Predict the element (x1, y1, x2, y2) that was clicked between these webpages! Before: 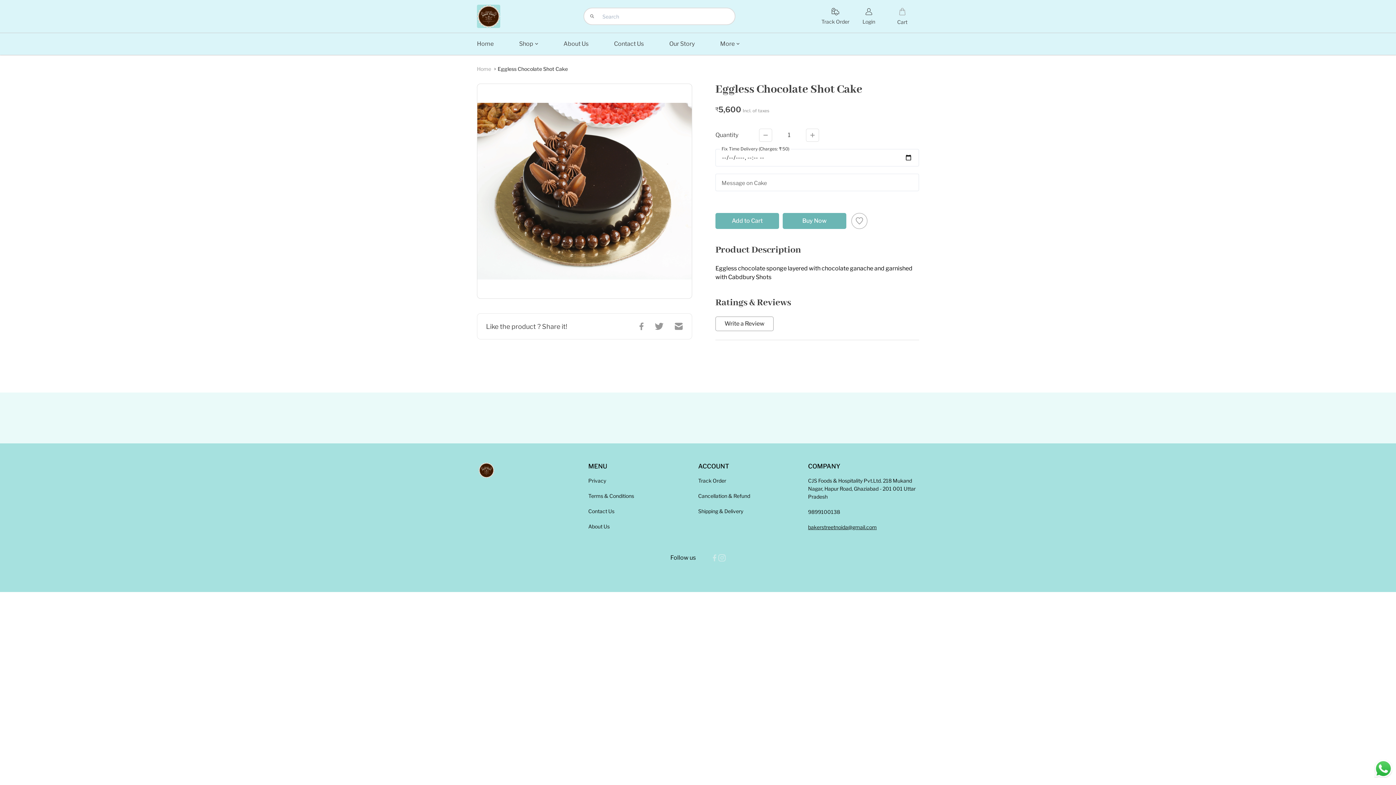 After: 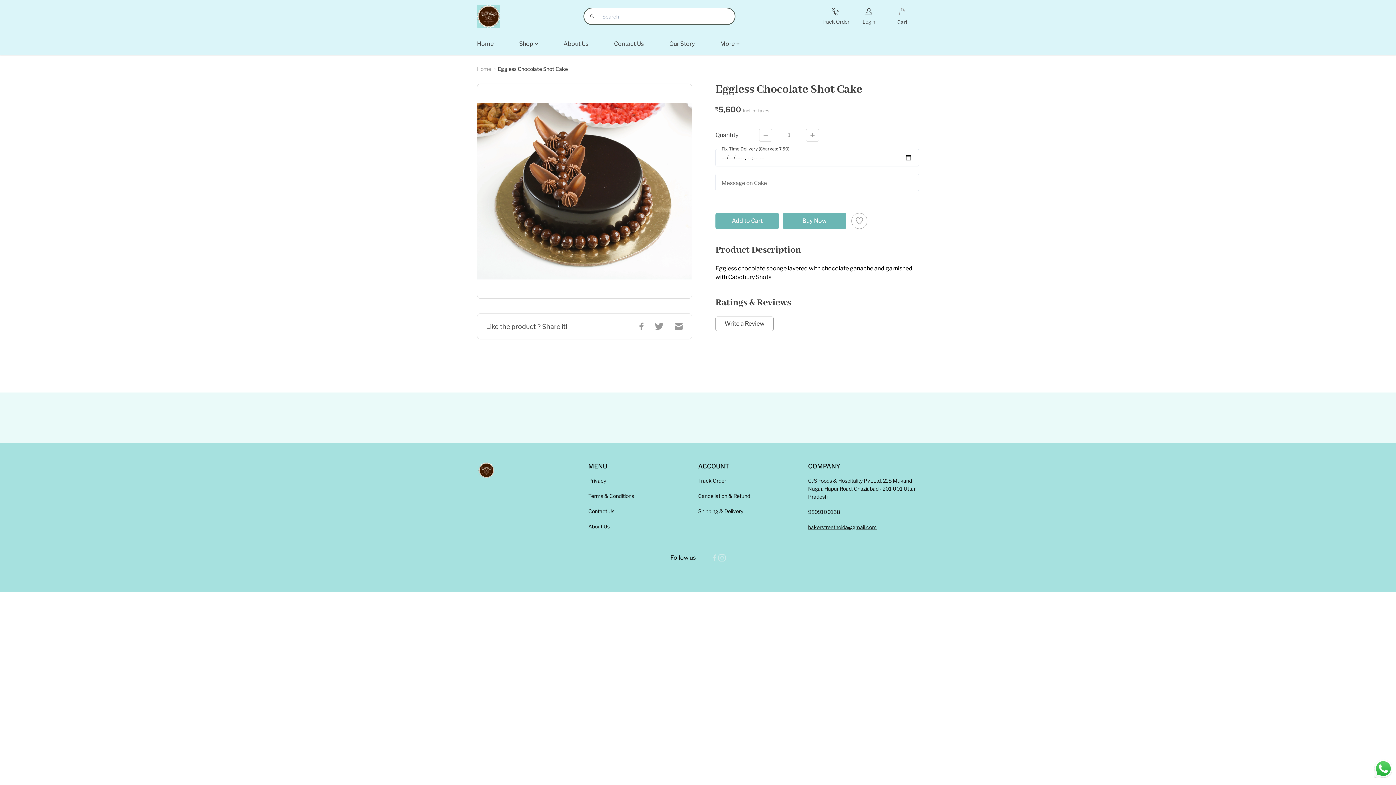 Action: bbox: (589, 13, 595, 19)